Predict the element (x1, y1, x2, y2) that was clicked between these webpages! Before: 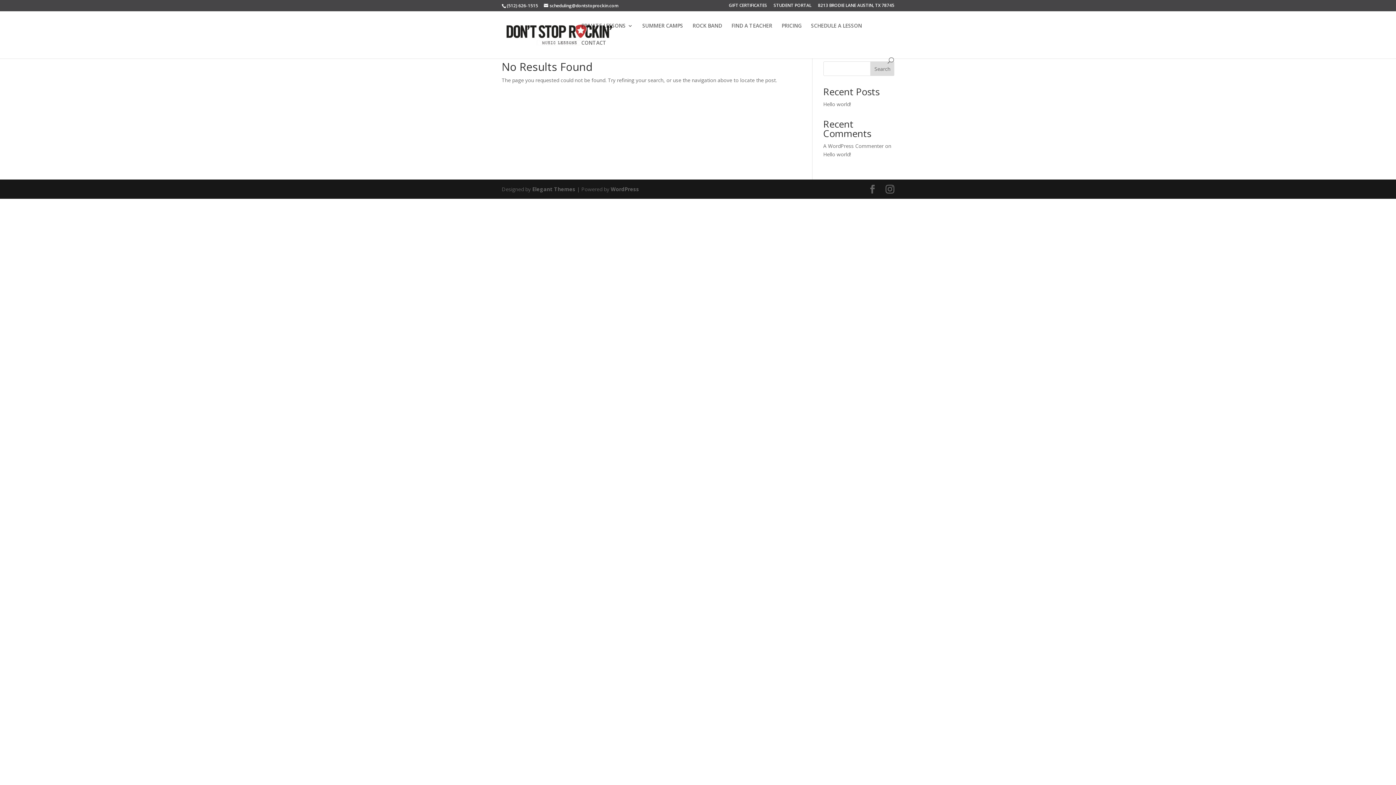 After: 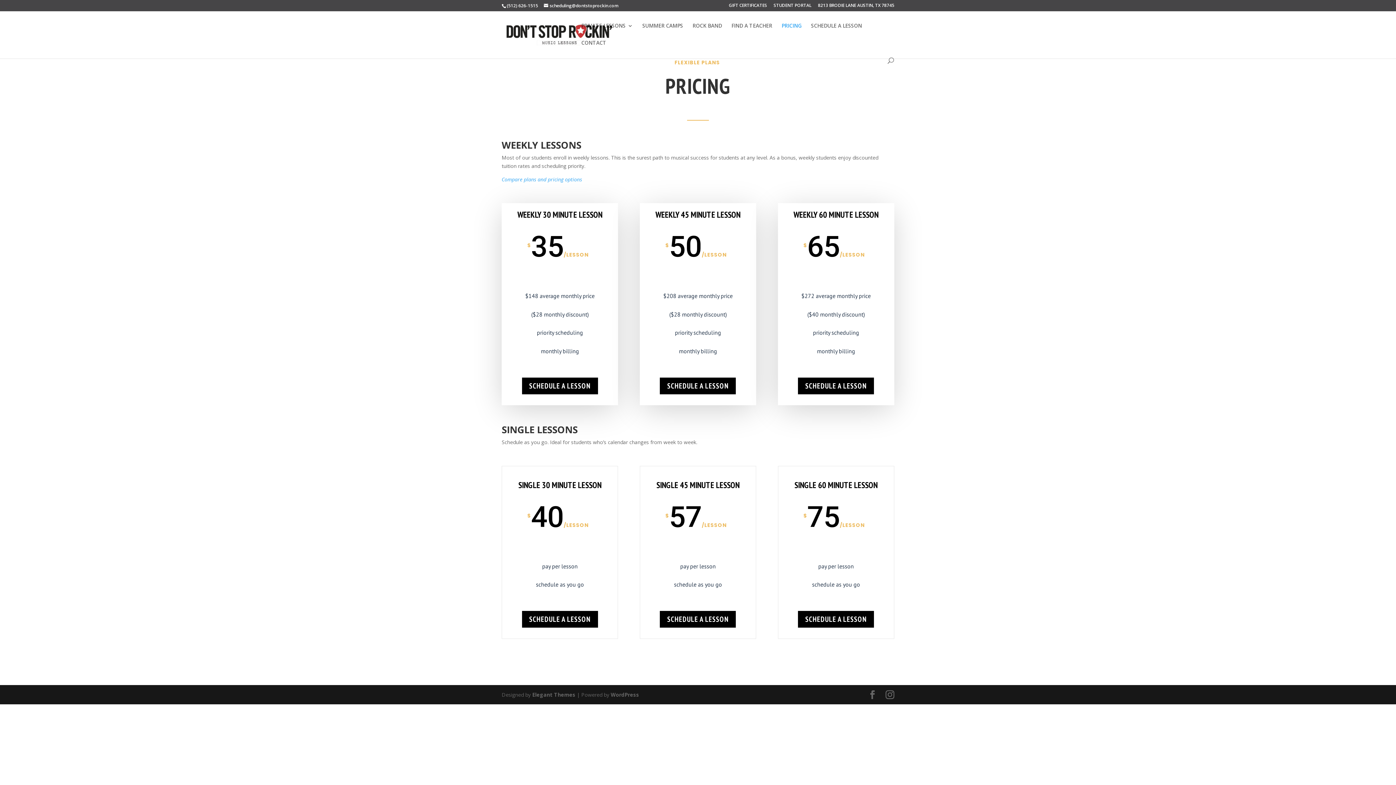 Action: label: PRICING bbox: (781, 23, 801, 40)